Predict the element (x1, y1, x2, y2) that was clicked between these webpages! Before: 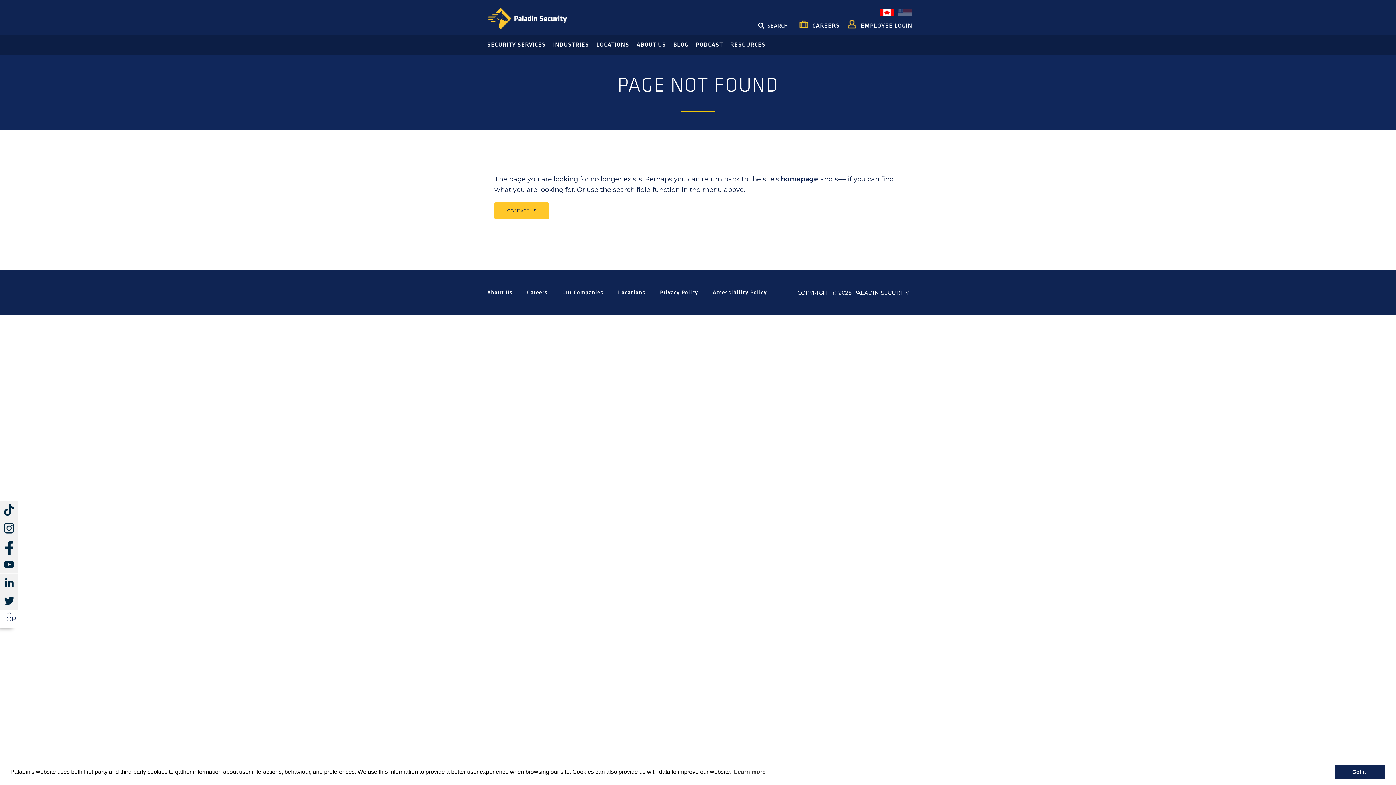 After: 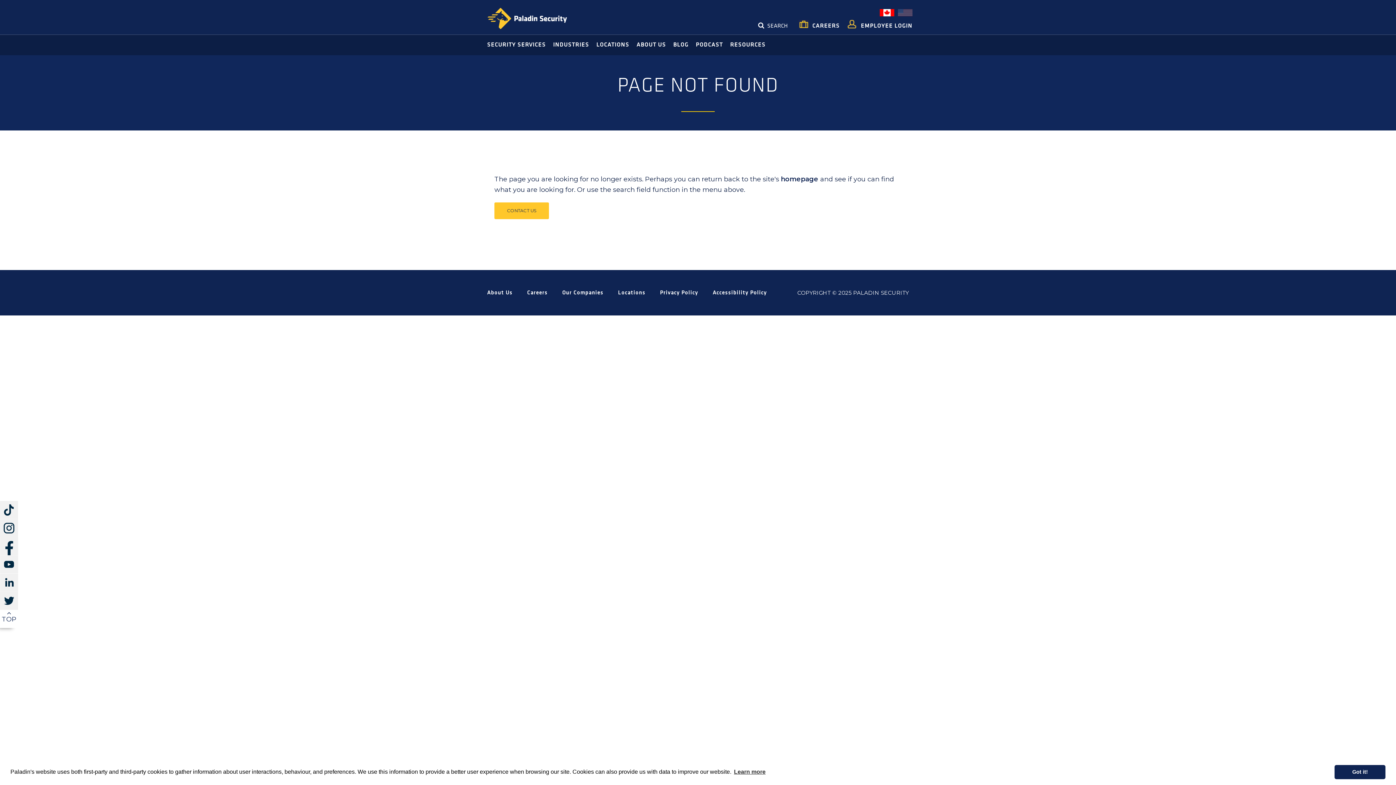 Action: bbox: (0, 501, 18, 519)